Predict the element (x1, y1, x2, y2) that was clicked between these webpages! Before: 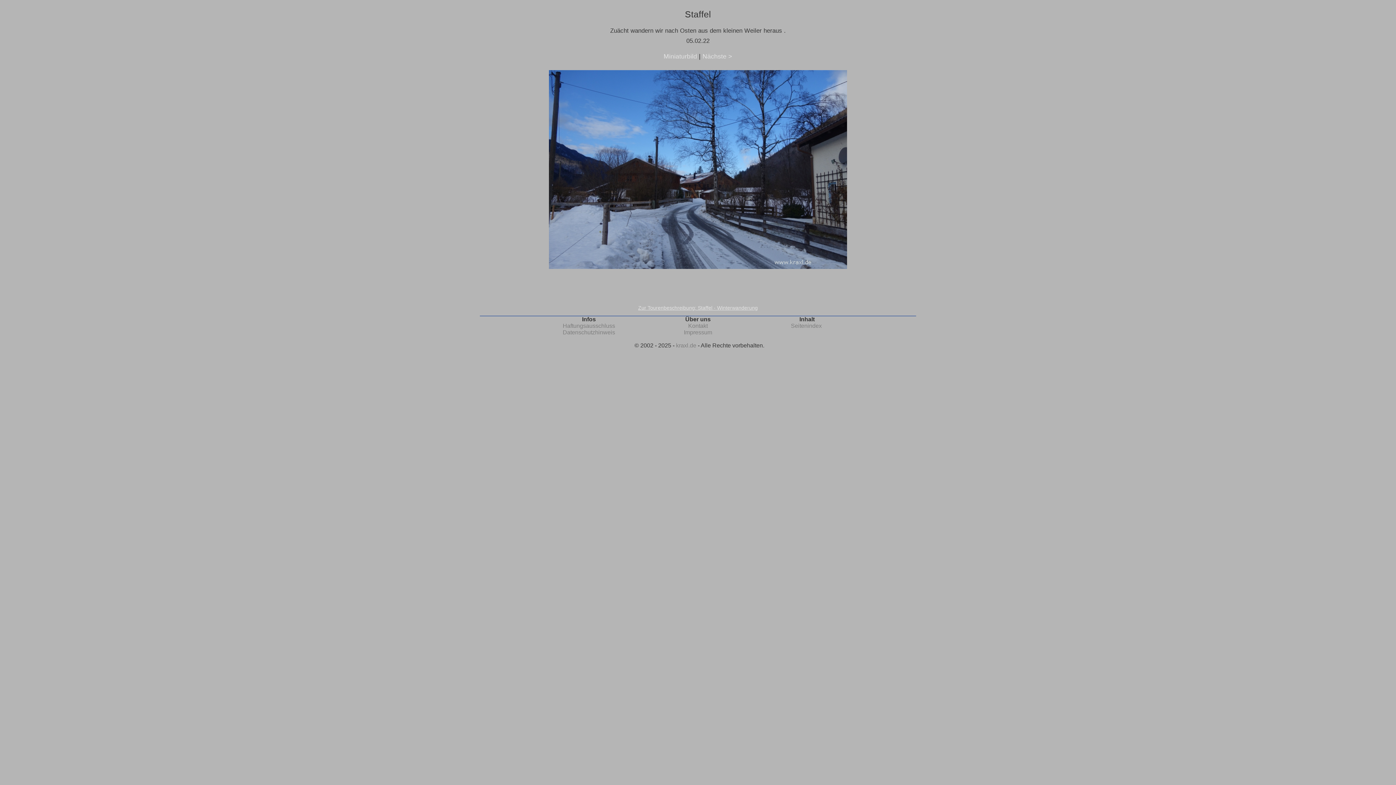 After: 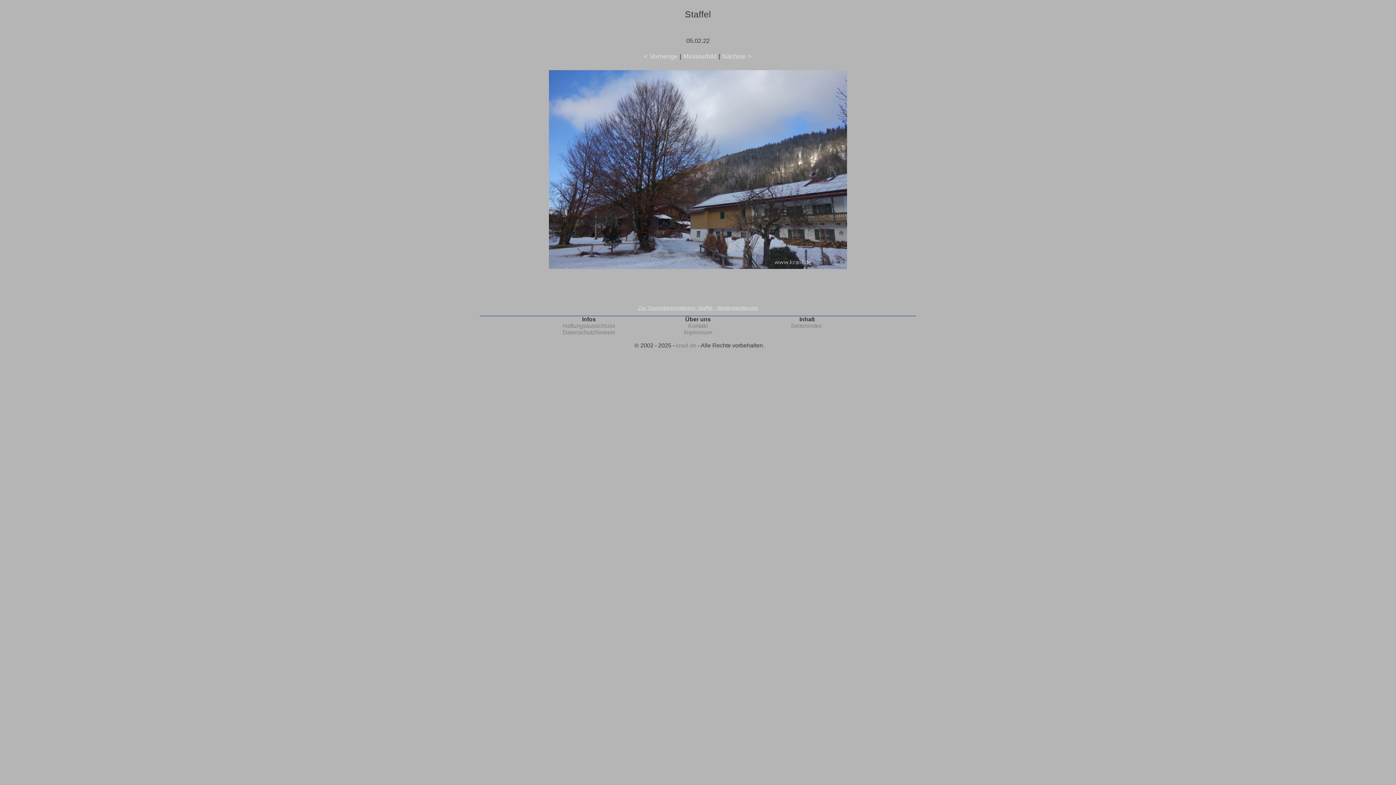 Action: label: Nächste > bbox: (702, 52, 732, 59)